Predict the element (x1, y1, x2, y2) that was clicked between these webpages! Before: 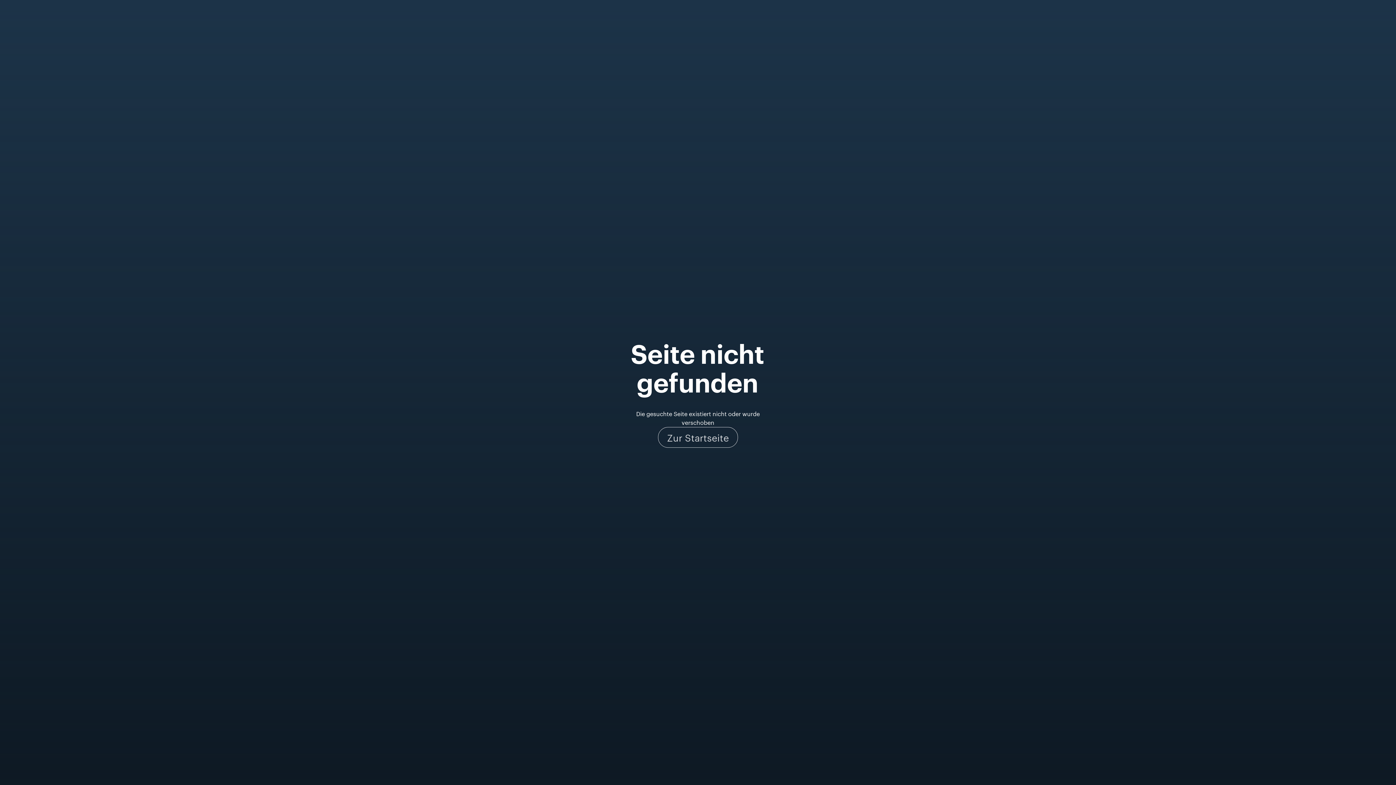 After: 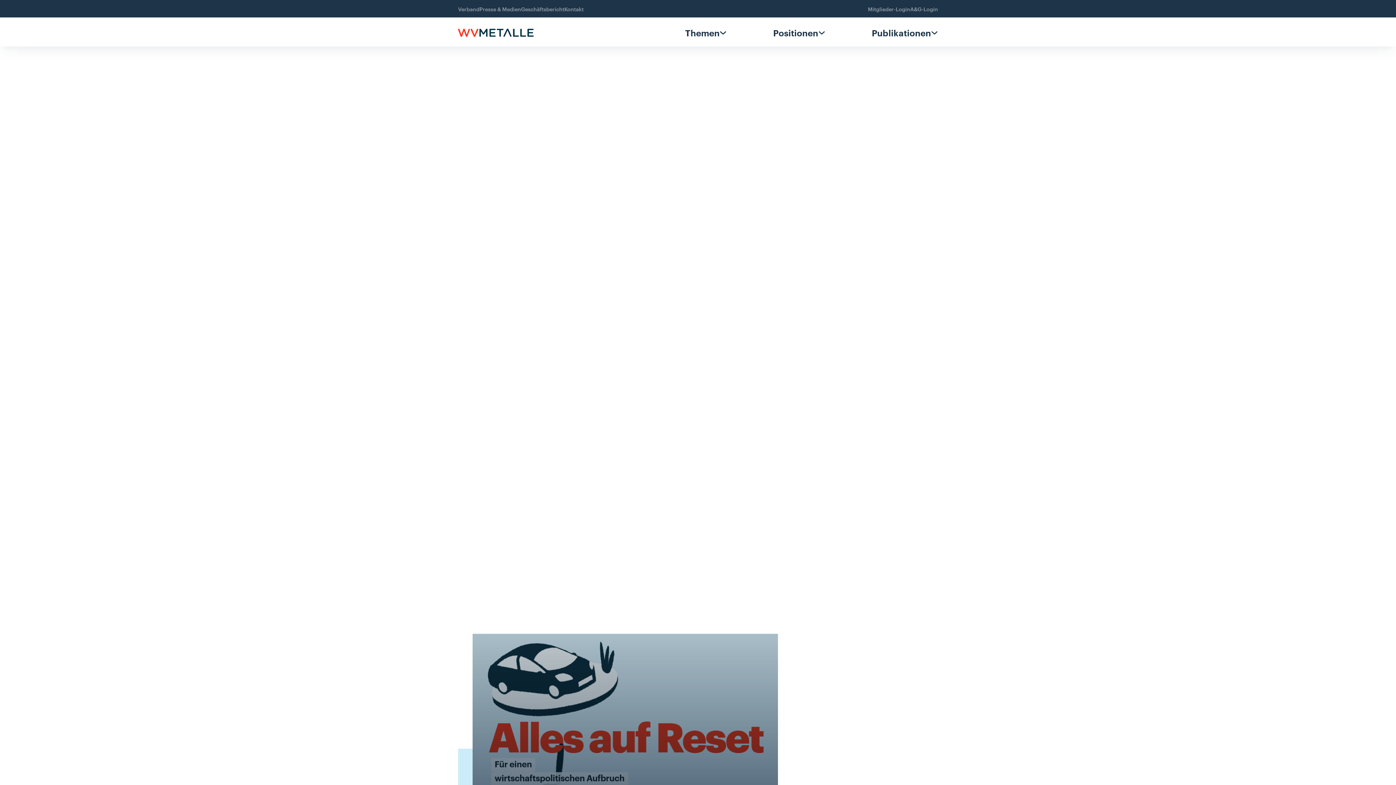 Action: label: Zur Startseite bbox: (658, 427, 738, 447)